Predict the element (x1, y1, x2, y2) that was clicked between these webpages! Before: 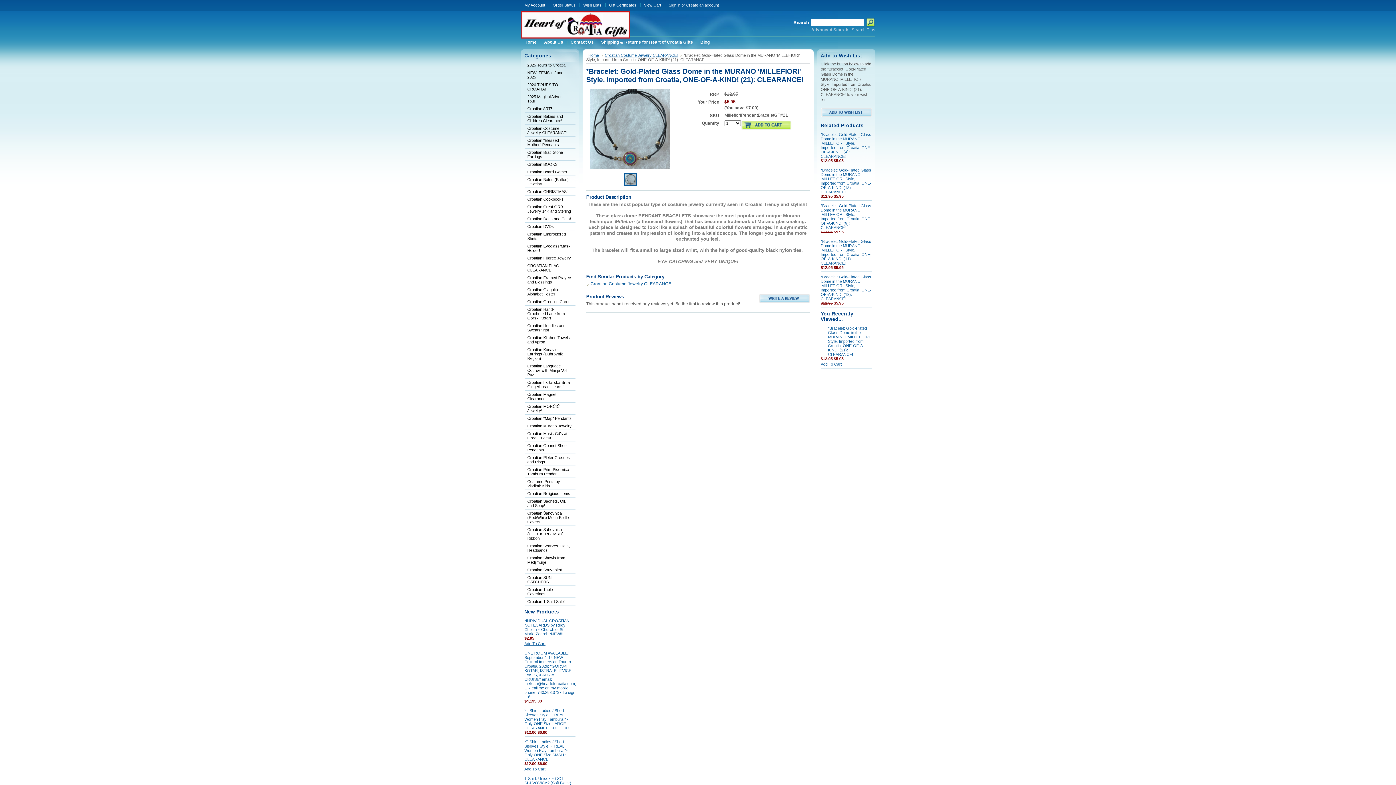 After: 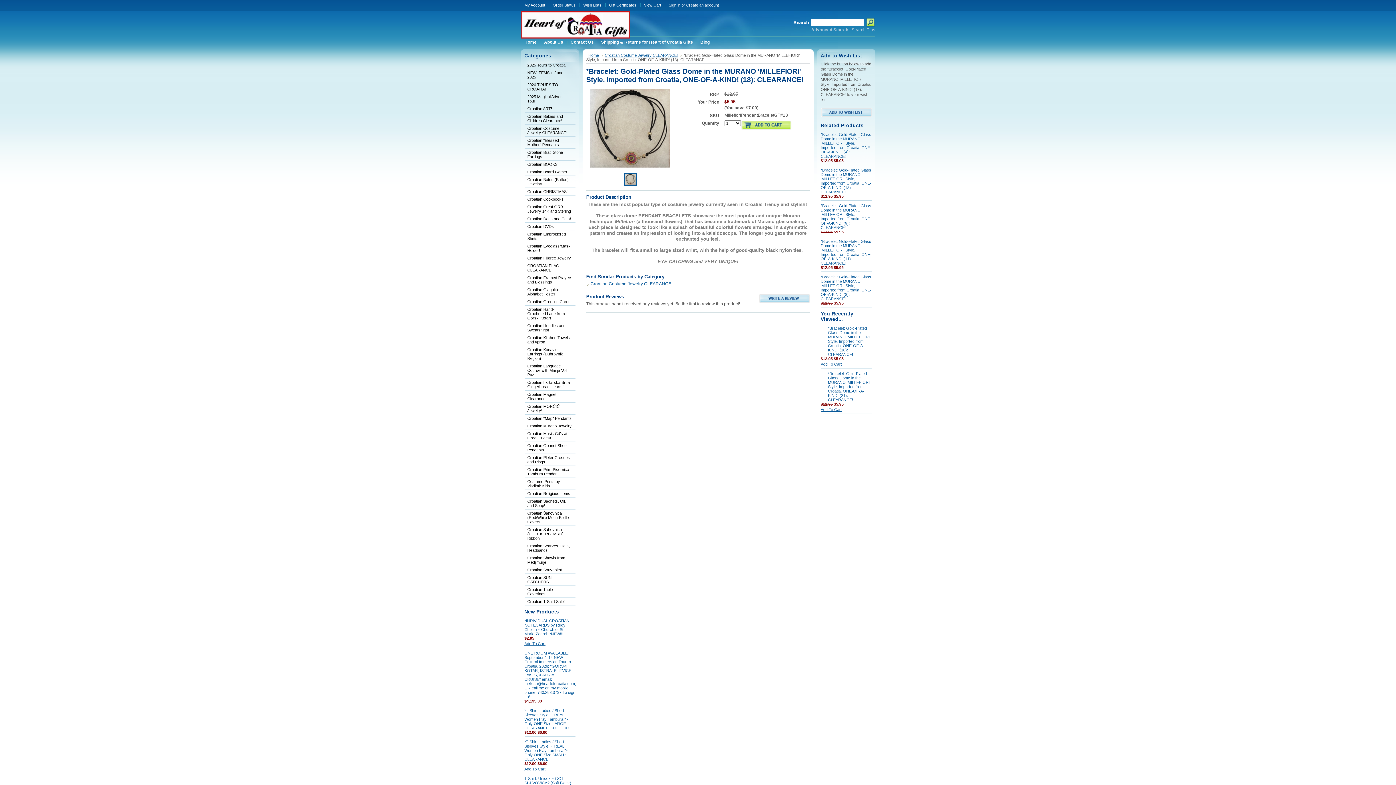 Action: label: *Bracelet: Gold-Plated Glass Dome in the MURANO 'MILLEFIORI' Style, Imported from Croatia, ONE-OF-A-KIND! (18): CLEARANCE! bbox: (820, 274, 871, 301)